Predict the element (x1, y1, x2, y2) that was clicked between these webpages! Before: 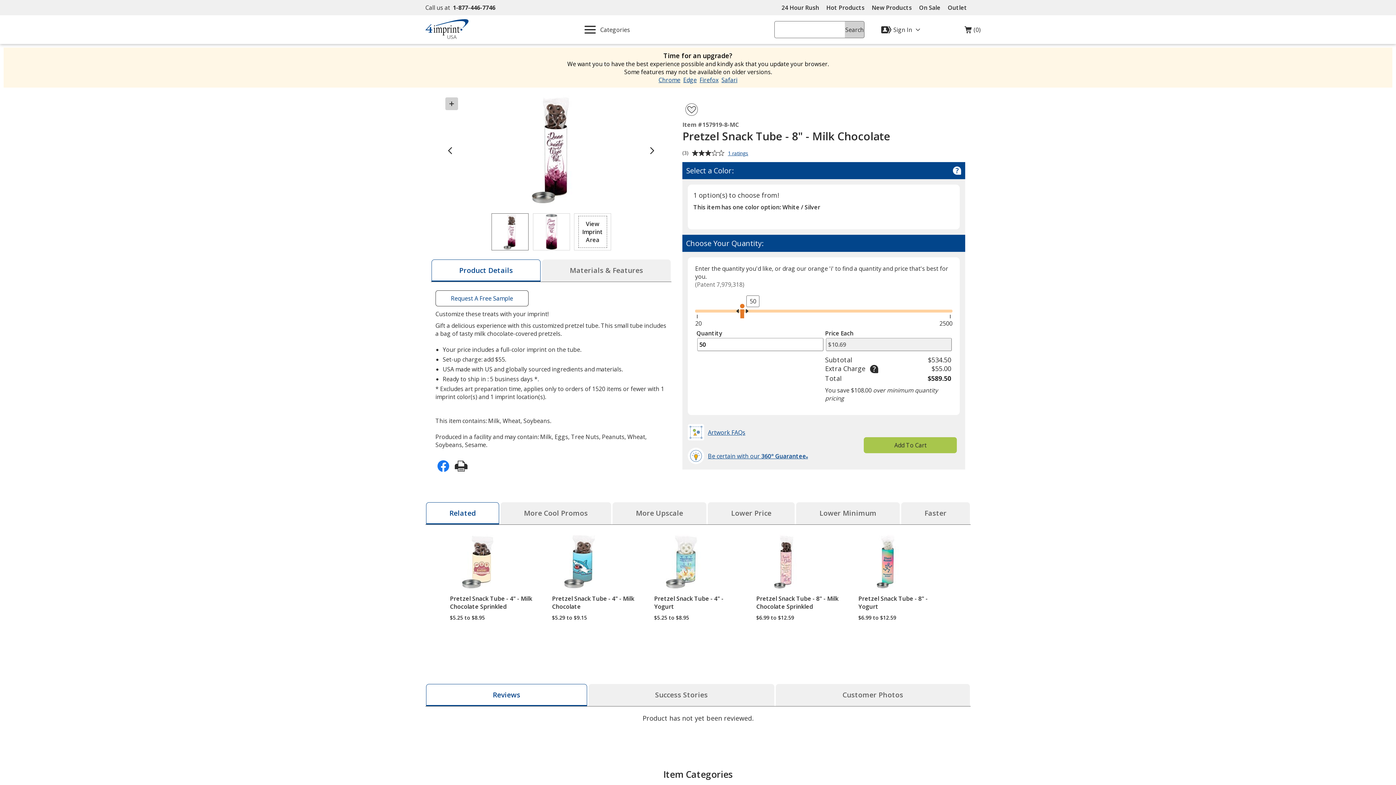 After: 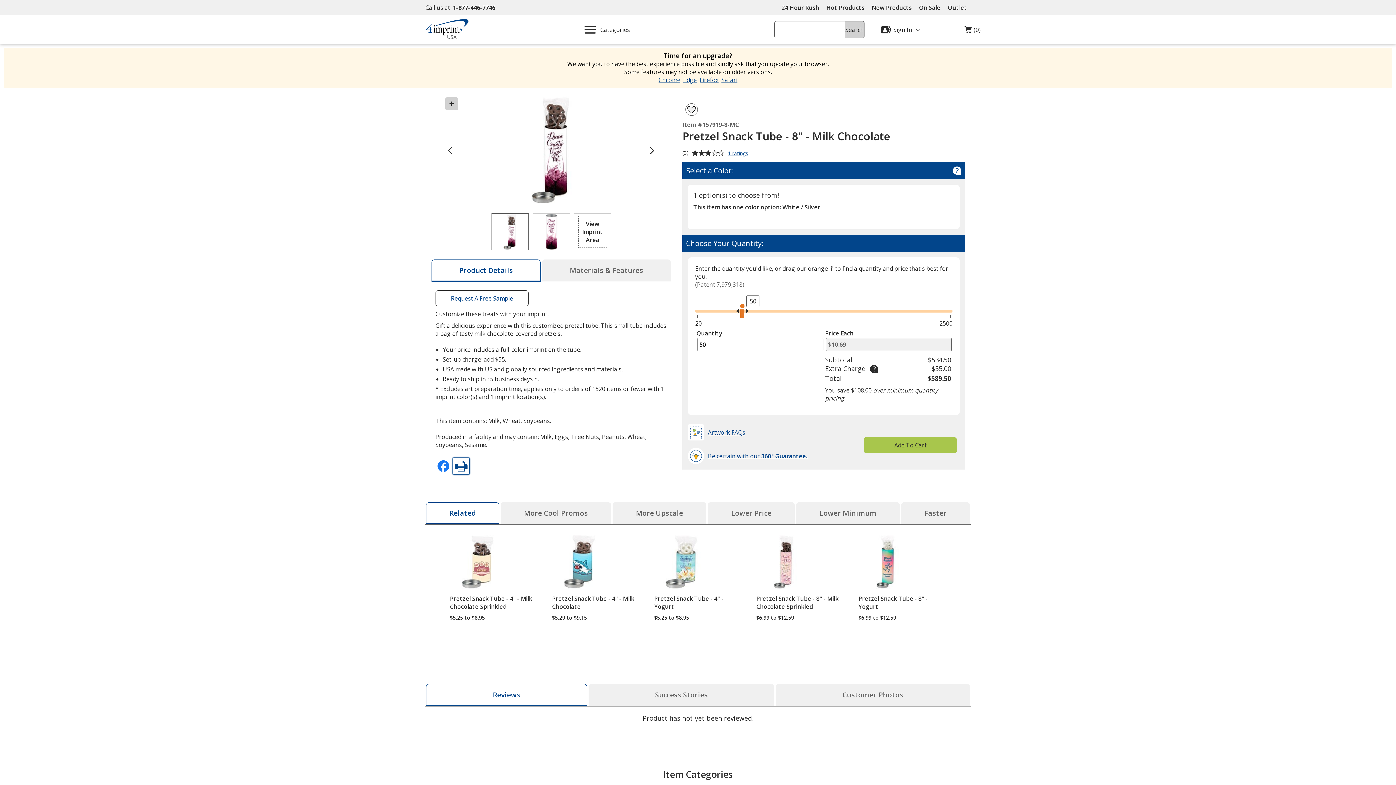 Action: bbox: (453, 458, 469, 474)